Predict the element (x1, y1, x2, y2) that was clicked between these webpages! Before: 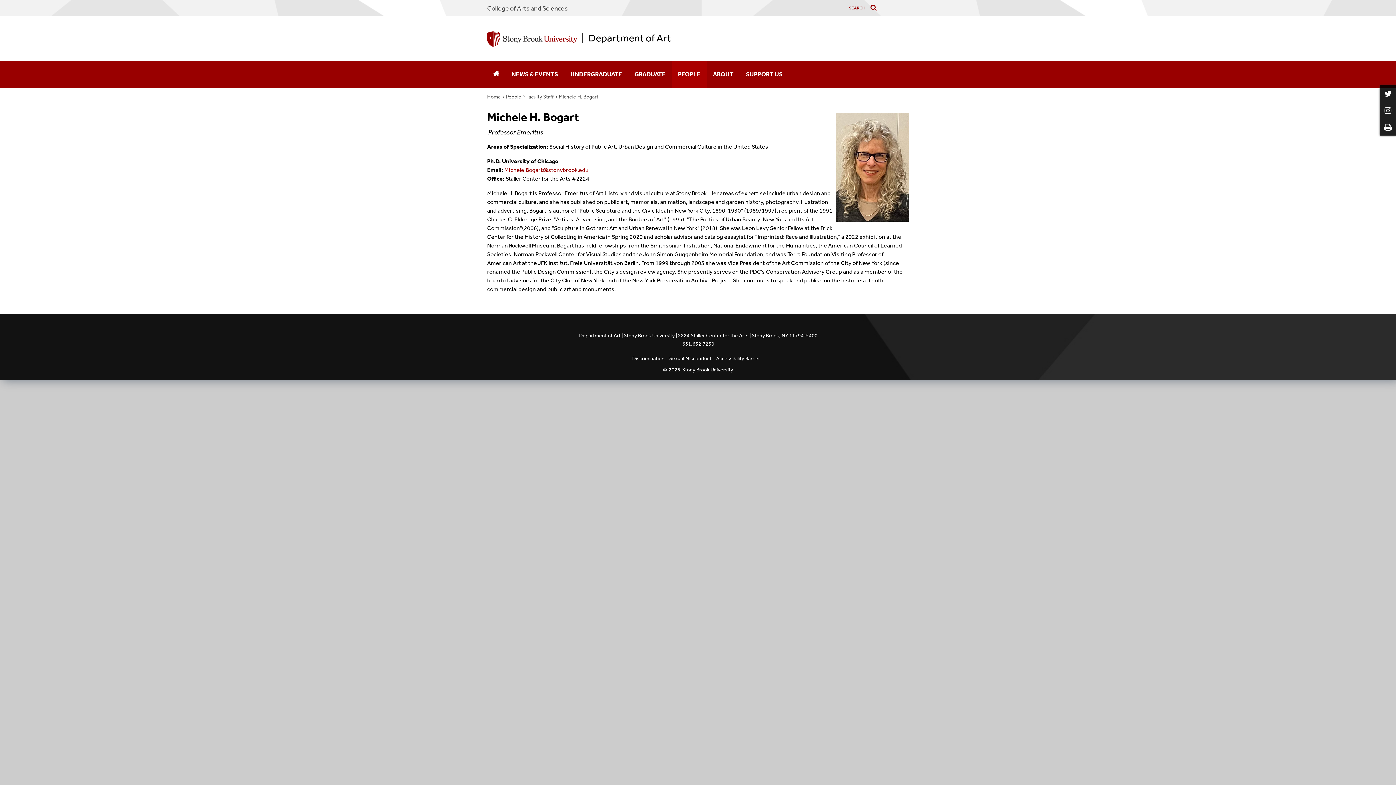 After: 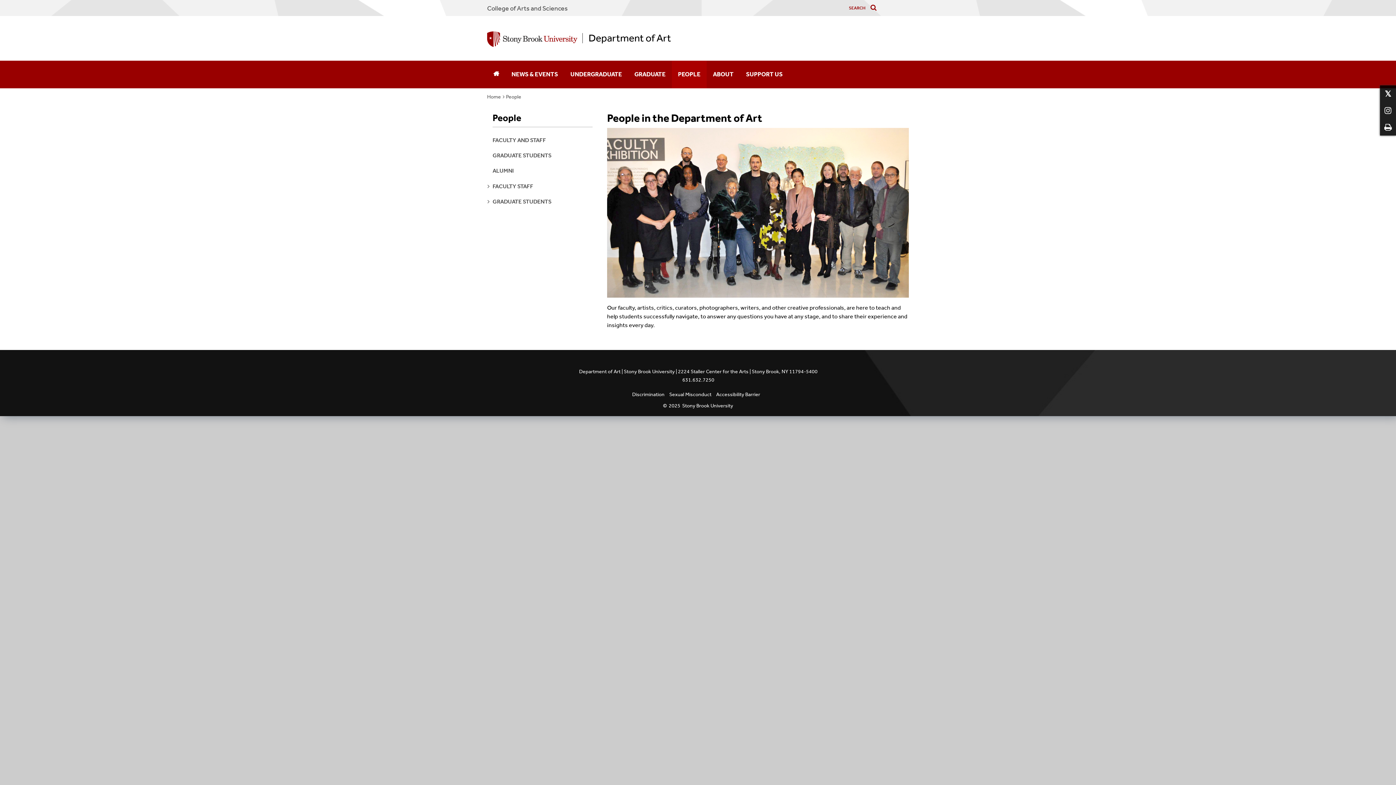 Action: bbox: (672, 60, 706, 88) label: PEOPLE